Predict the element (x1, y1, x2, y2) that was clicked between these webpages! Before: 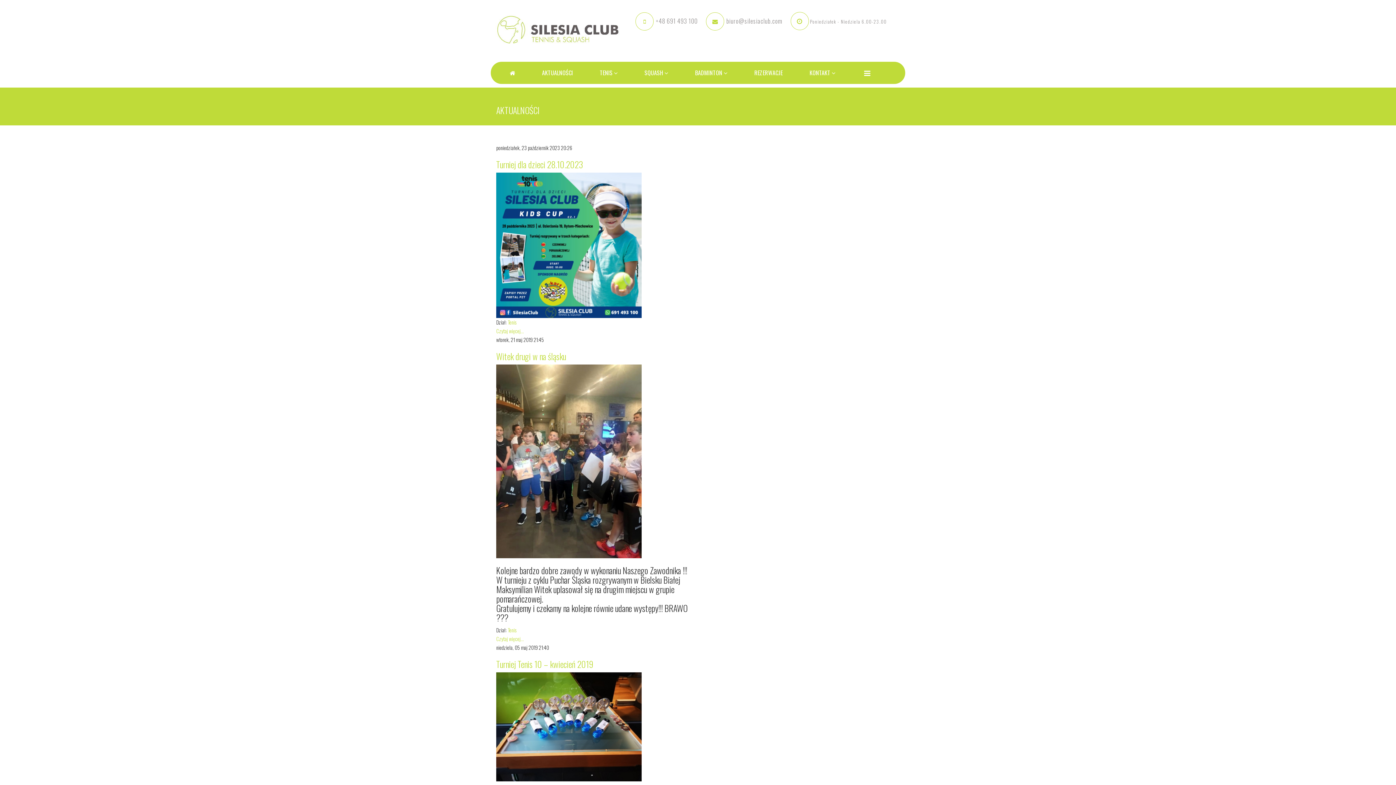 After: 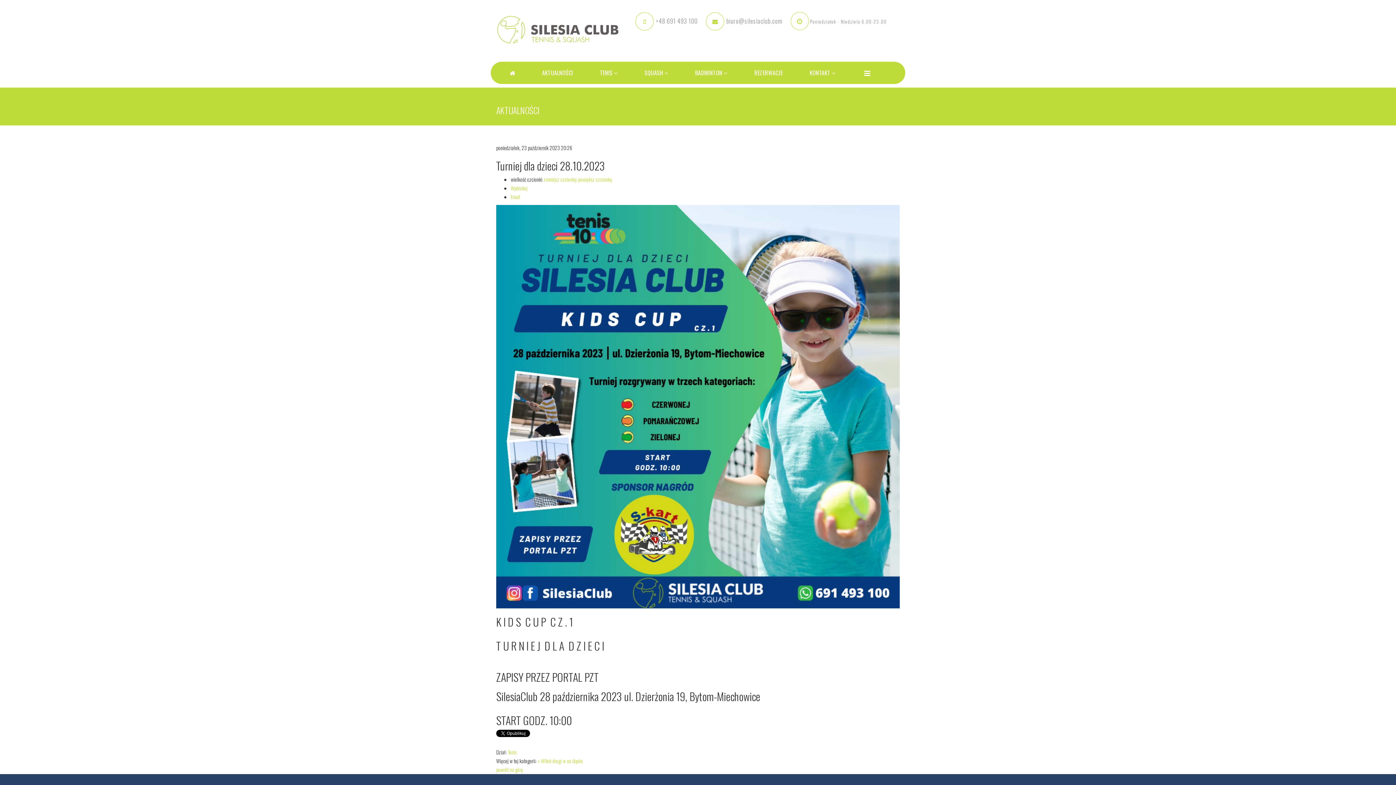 Action: bbox: (496, 172, 698, 318)